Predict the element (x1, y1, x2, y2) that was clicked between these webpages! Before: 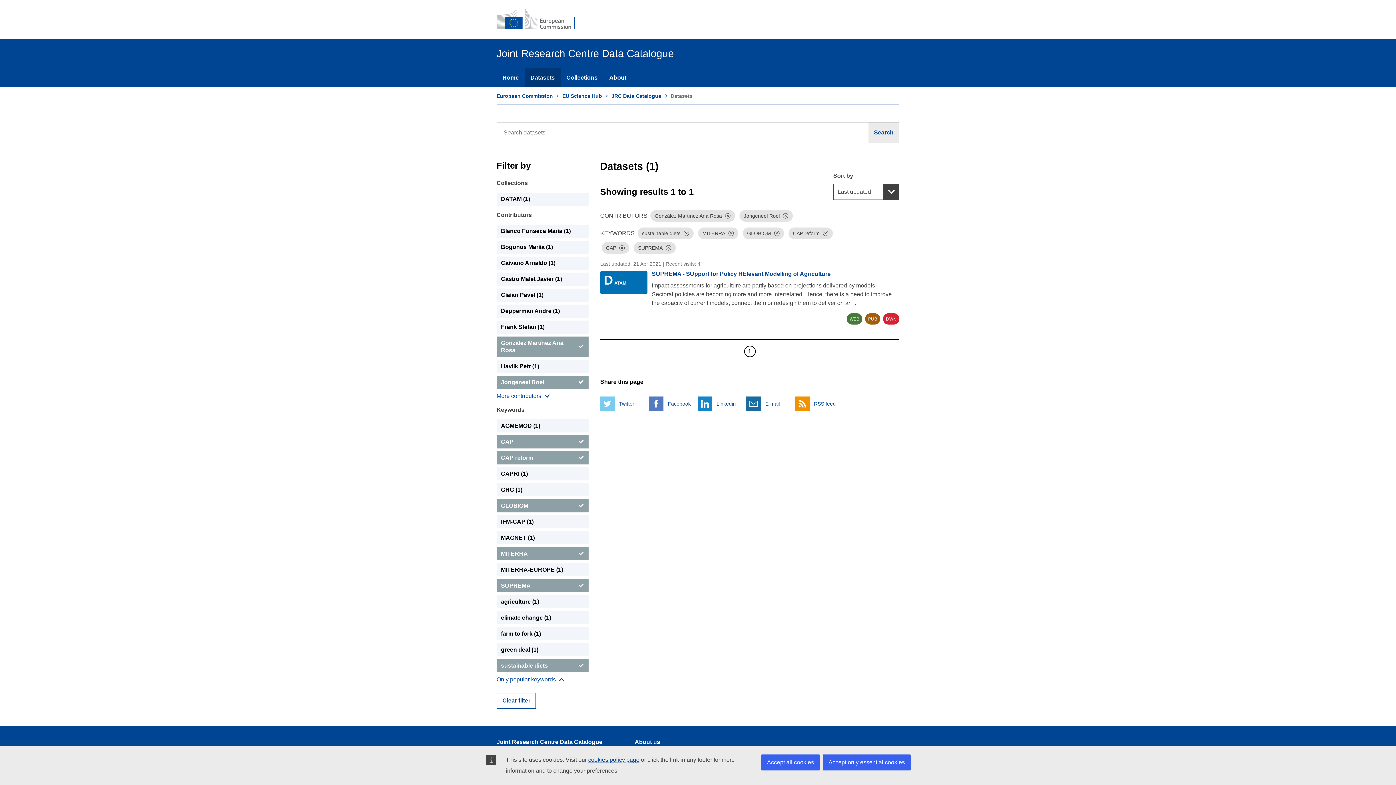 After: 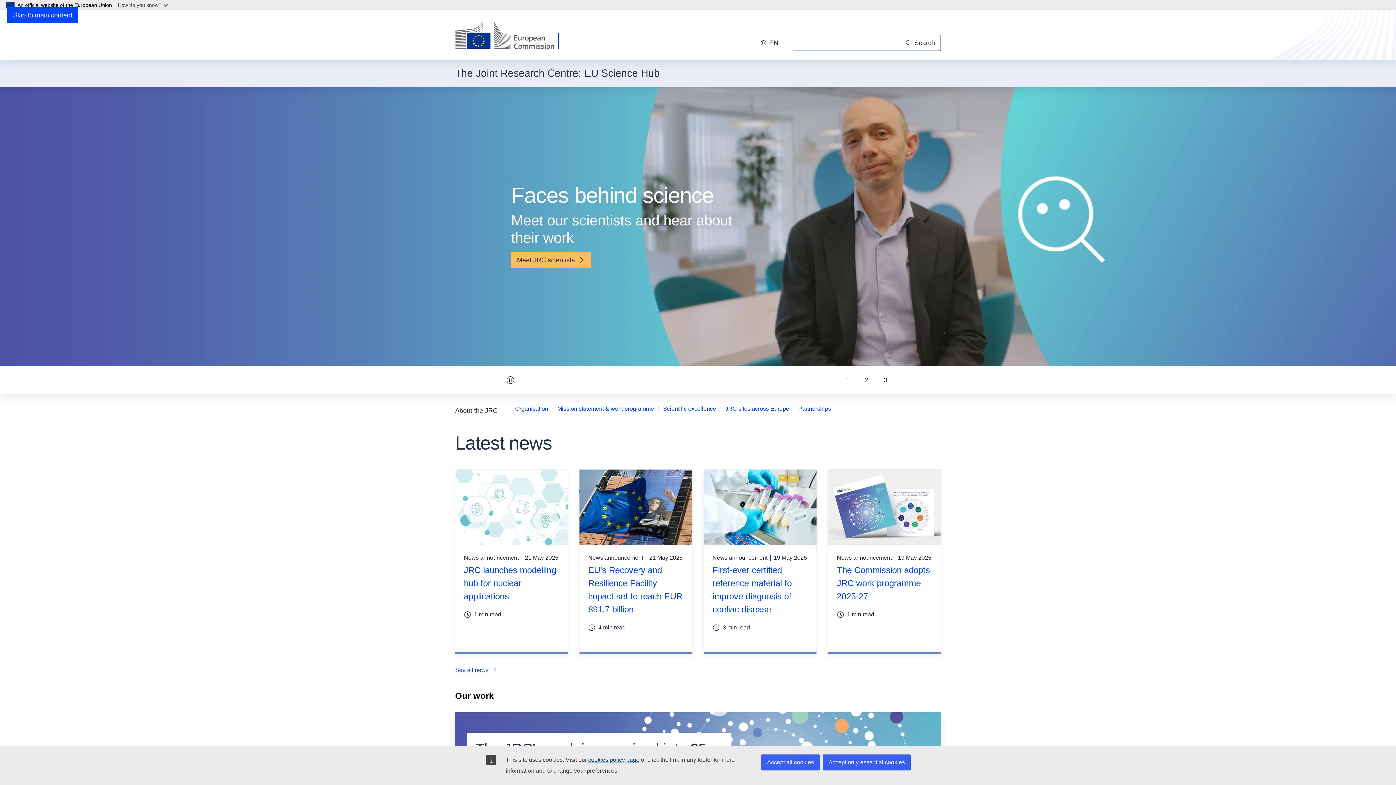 Action: bbox: (562, 93, 602, 98) label: EU Science Hub